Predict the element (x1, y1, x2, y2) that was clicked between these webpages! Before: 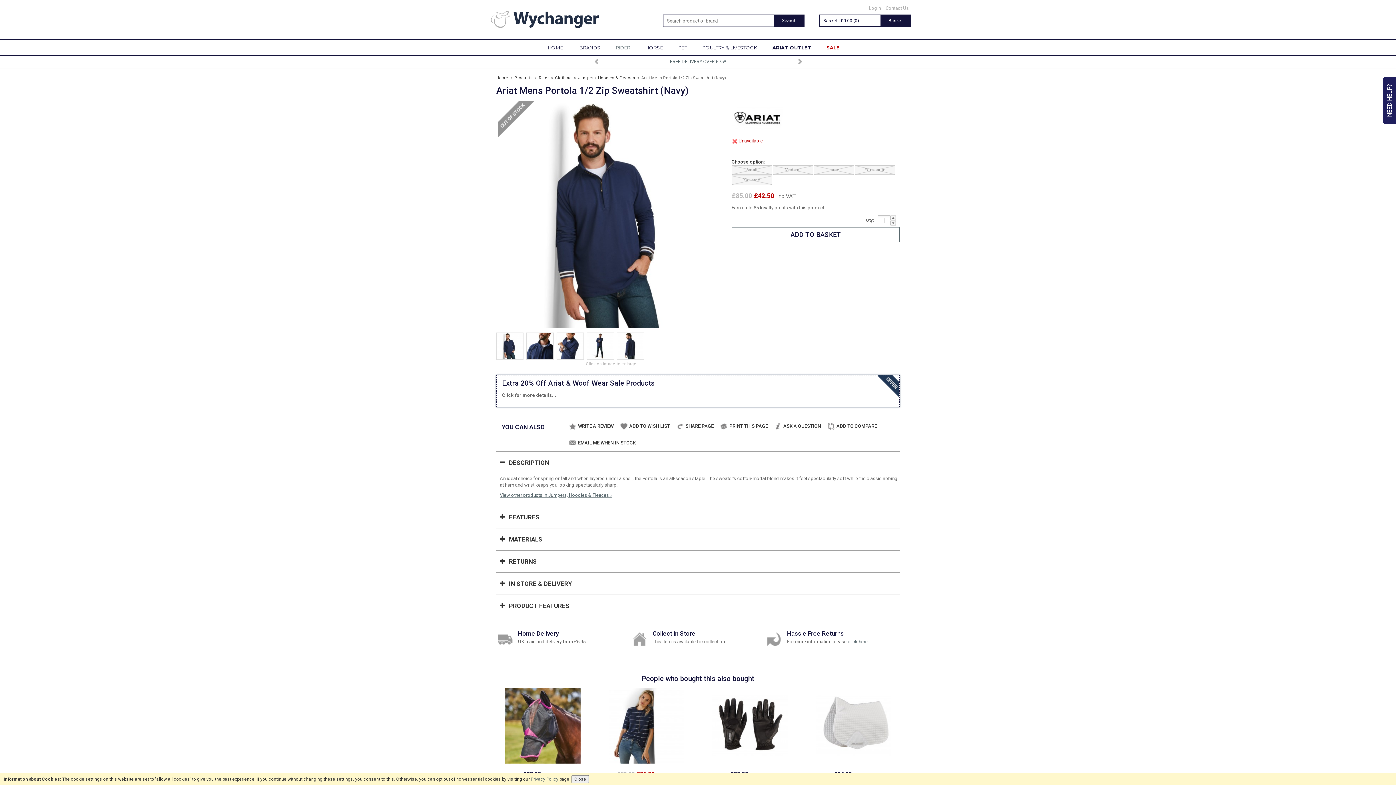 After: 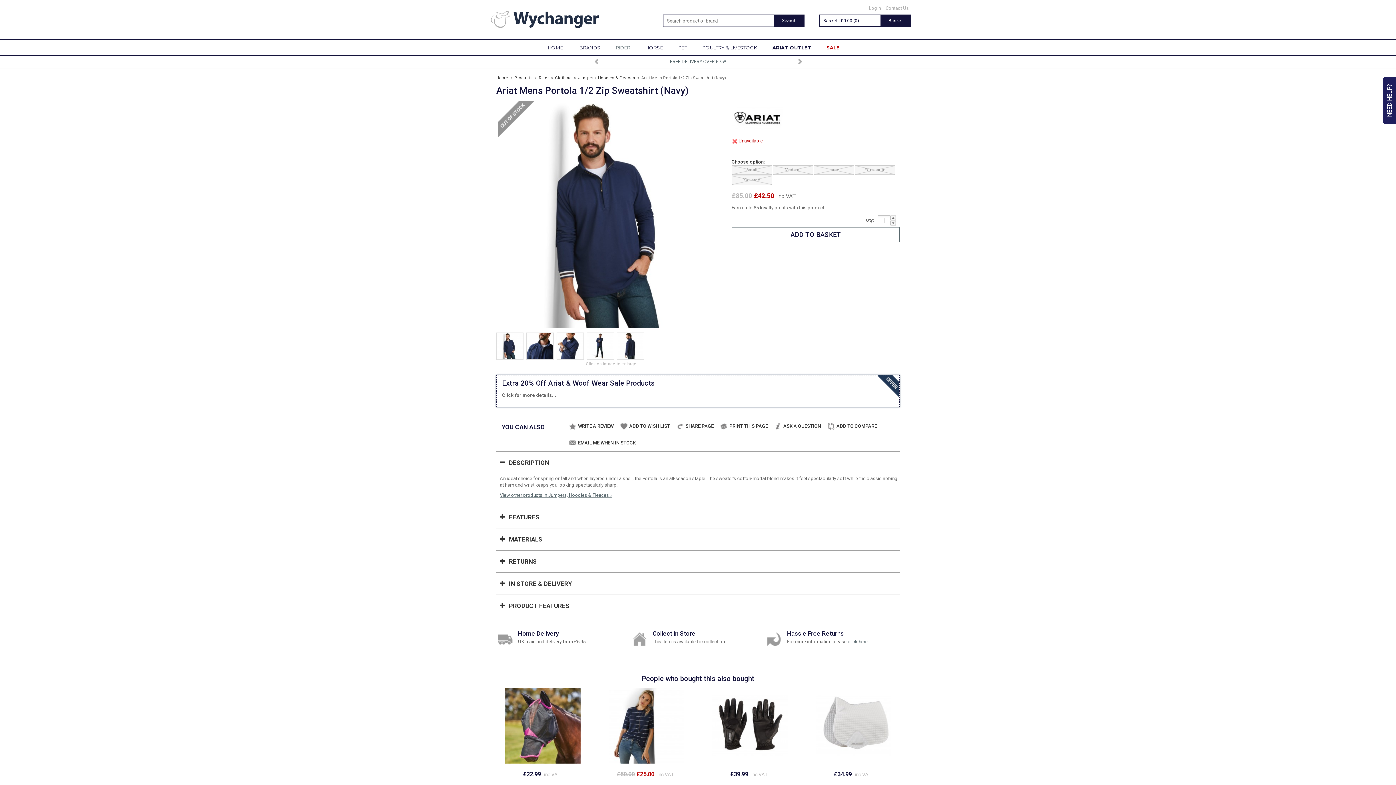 Action: bbox: (500, 599, 900, 613) label: PRODUCT FEATURES